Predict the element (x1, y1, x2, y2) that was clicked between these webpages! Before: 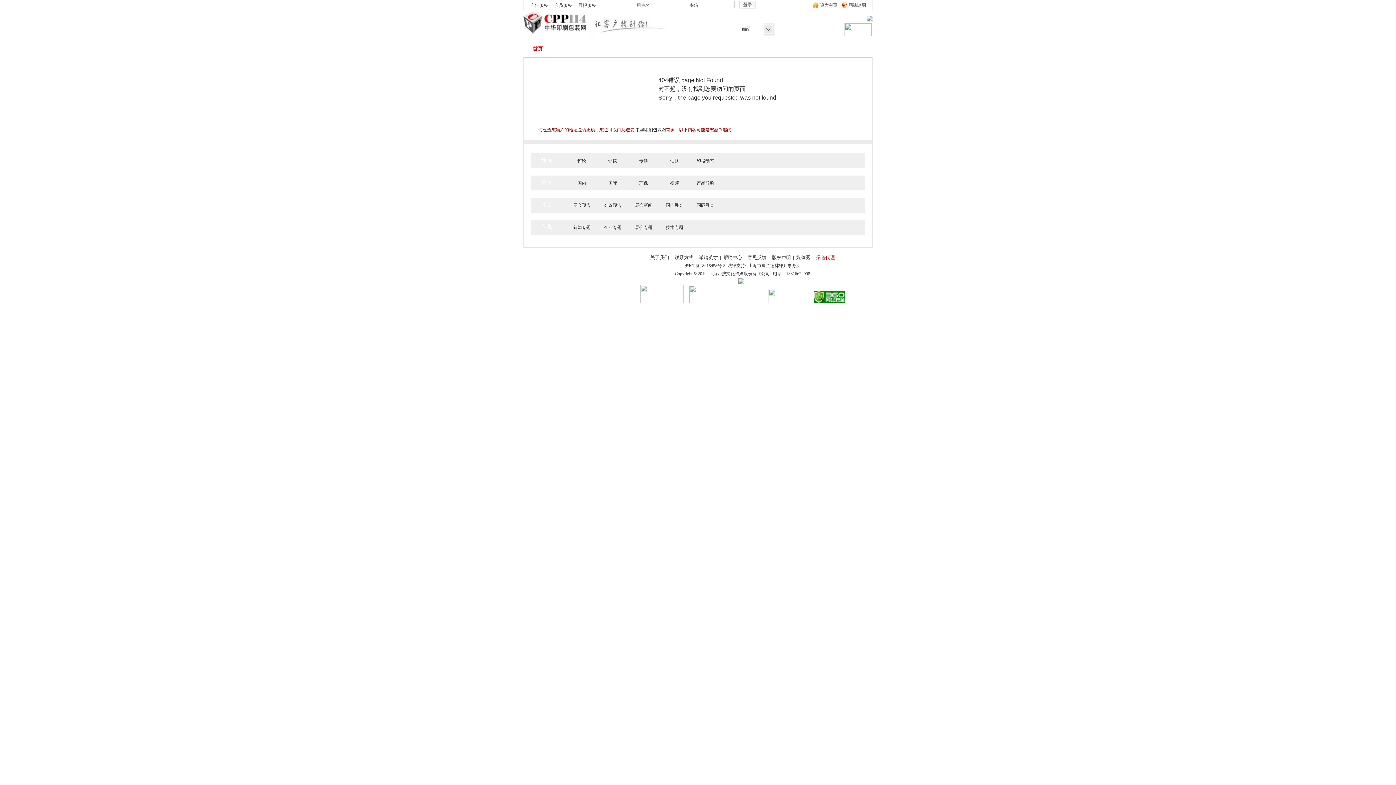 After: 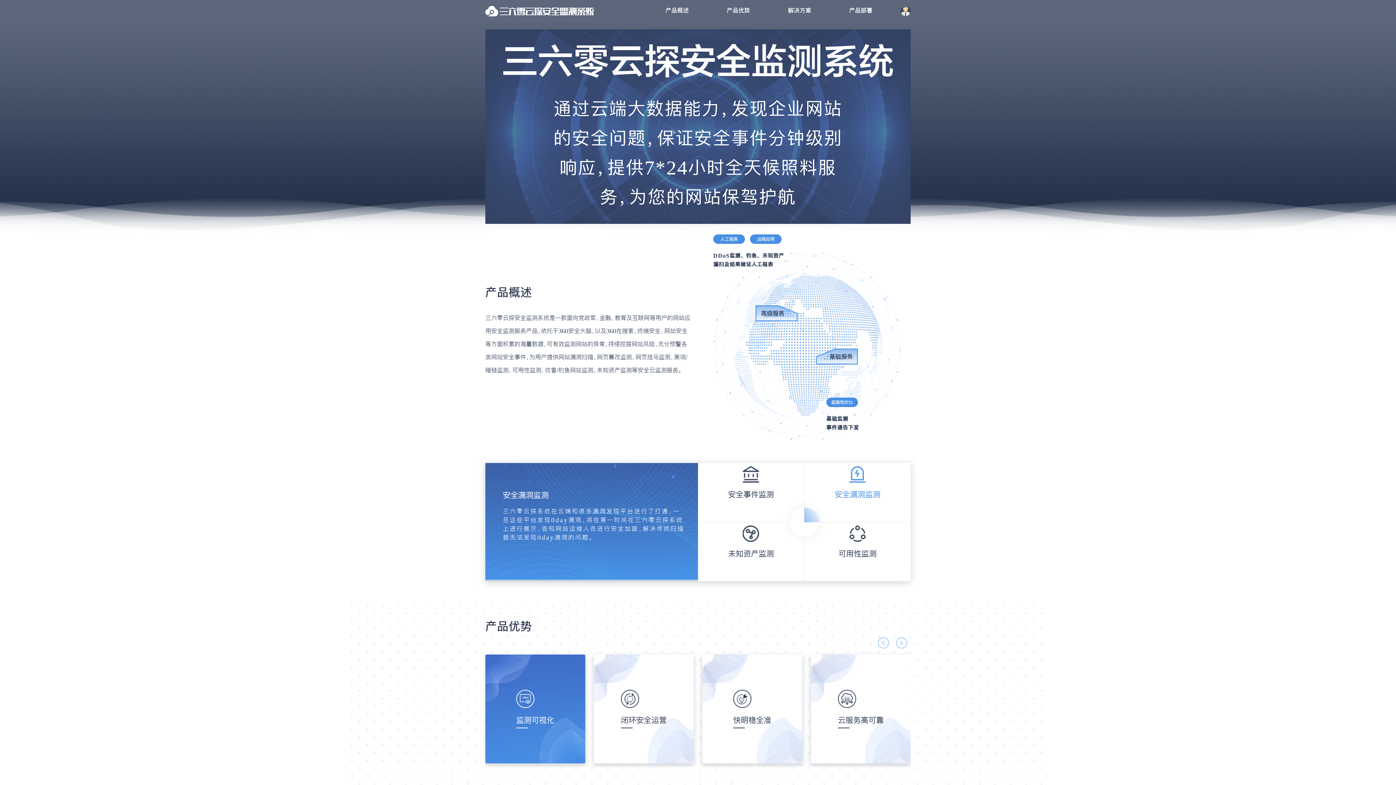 Action: bbox: (811, 299, 847, 304)